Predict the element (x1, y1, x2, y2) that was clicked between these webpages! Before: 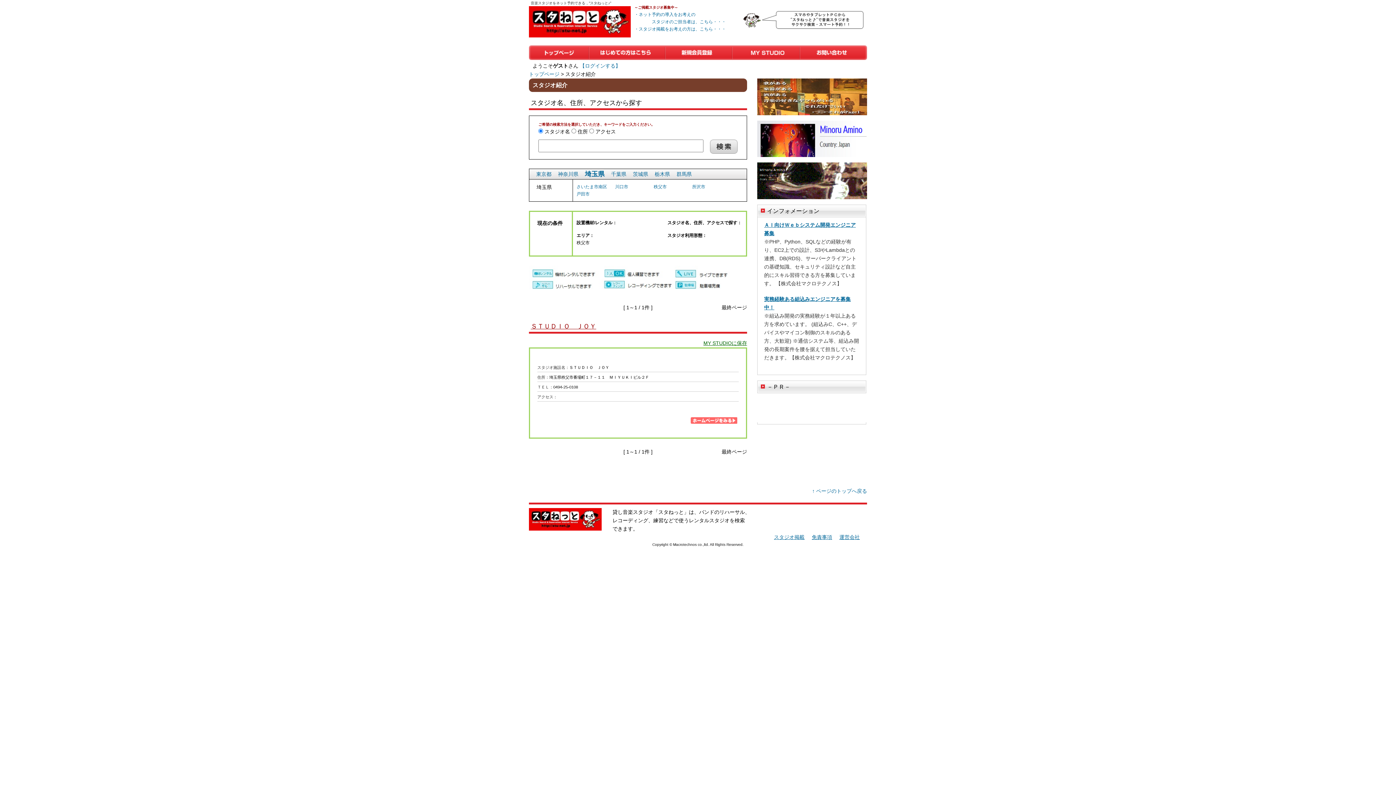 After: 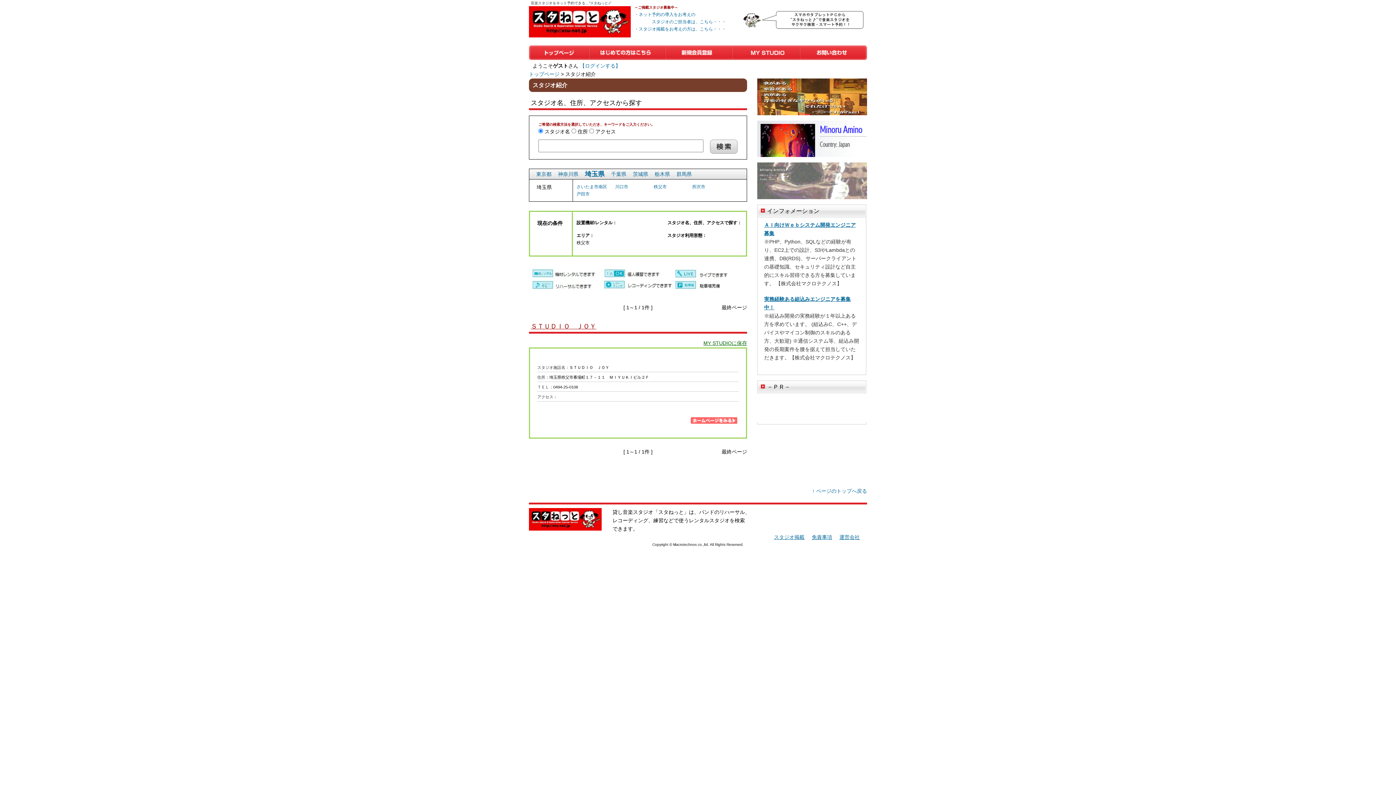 Action: bbox: (757, 163, 867, 169)